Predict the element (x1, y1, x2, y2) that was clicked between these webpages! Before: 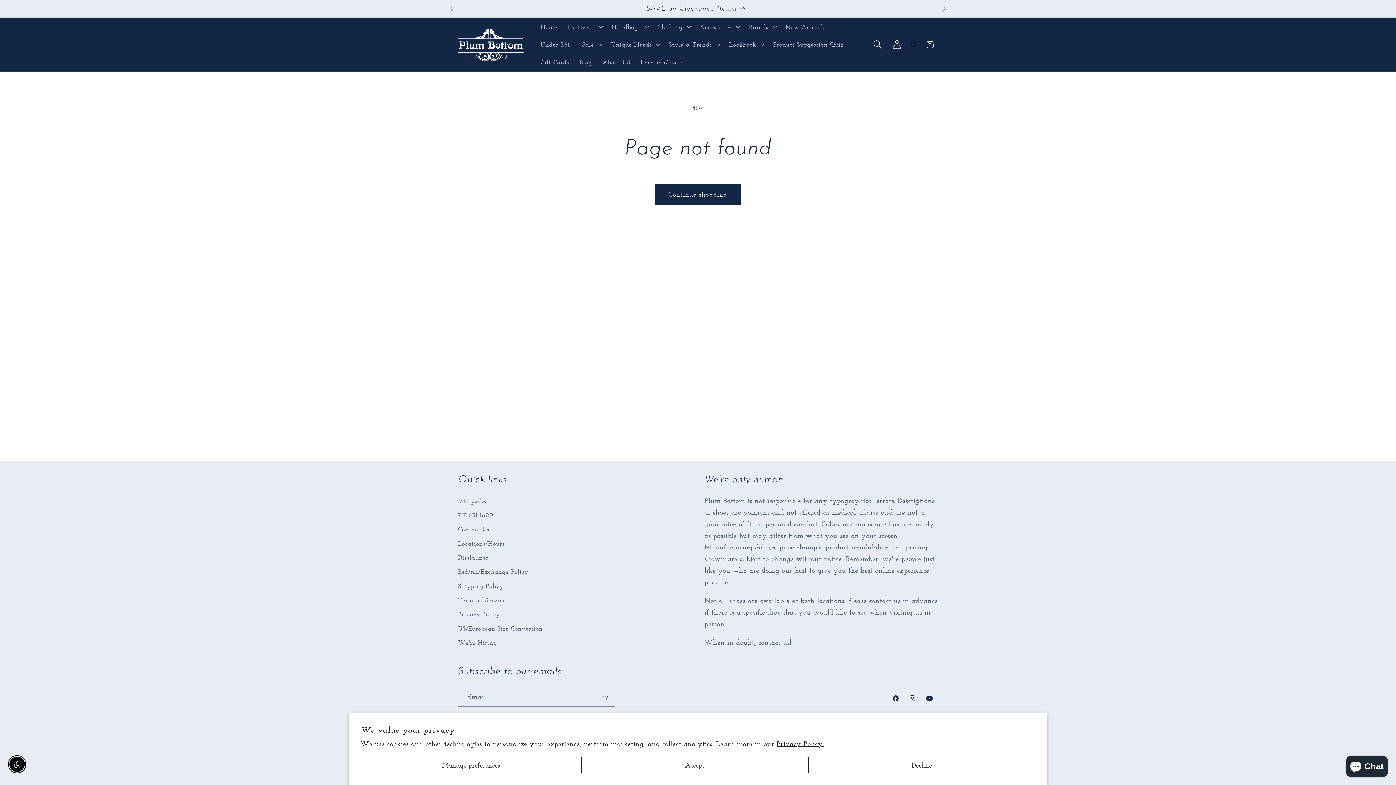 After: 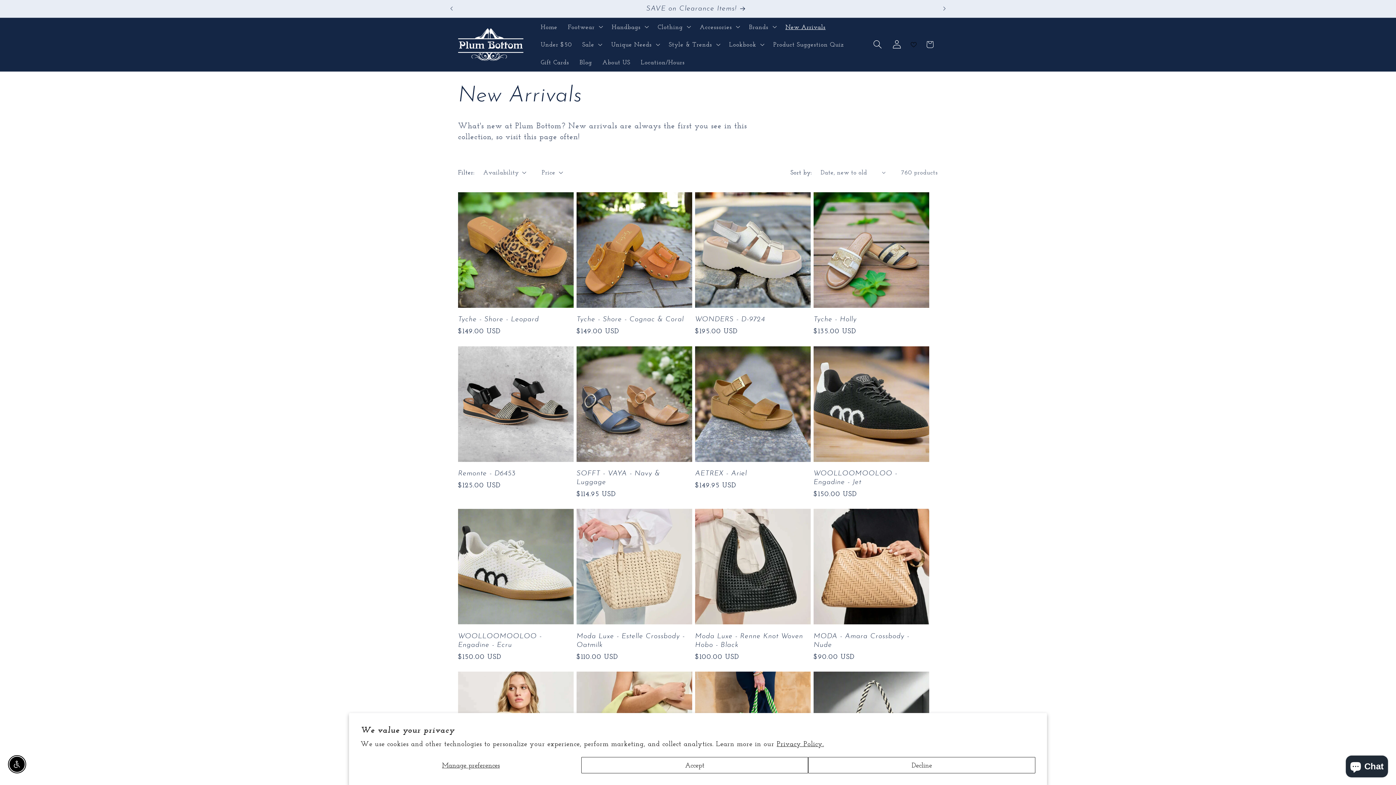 Action: bbox: (780, 17, 831, 35) label: New Arrivals